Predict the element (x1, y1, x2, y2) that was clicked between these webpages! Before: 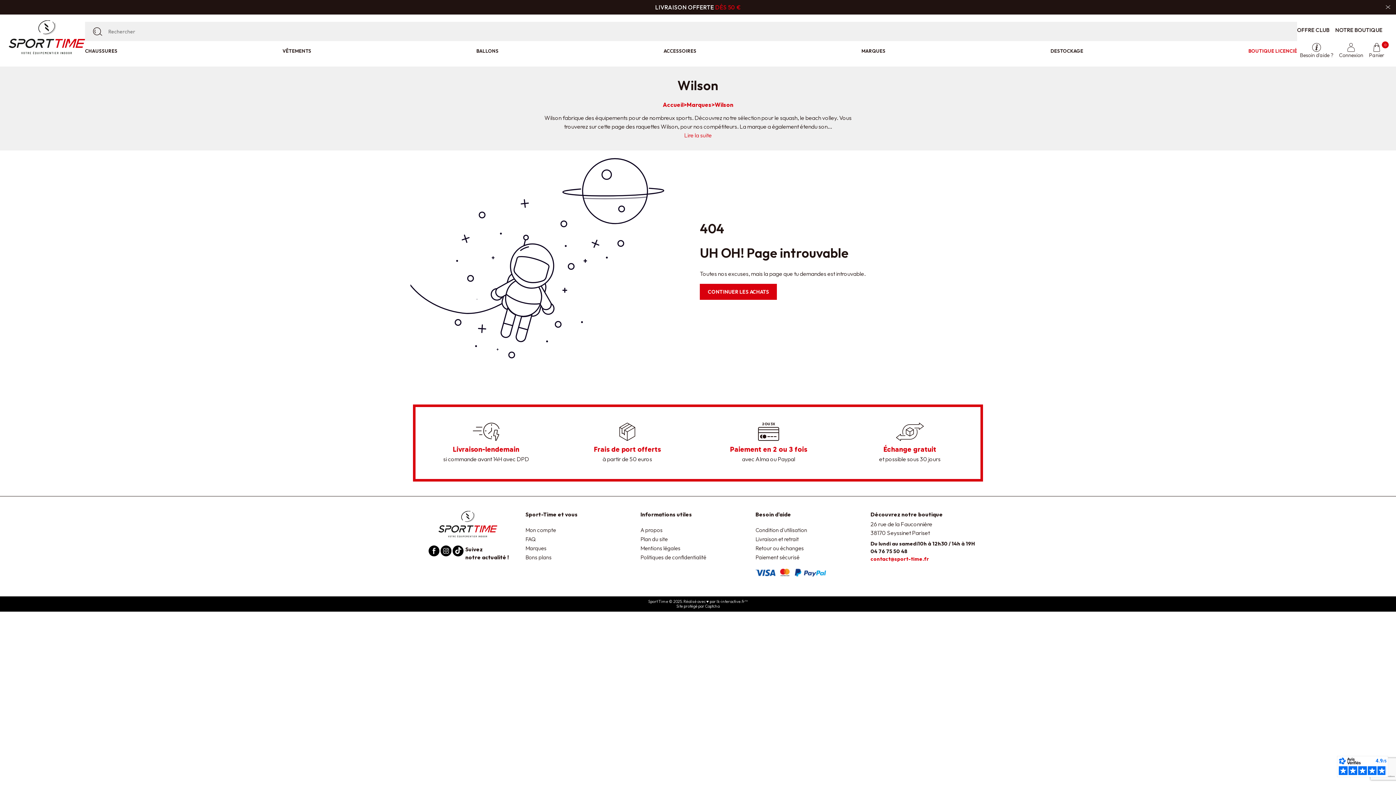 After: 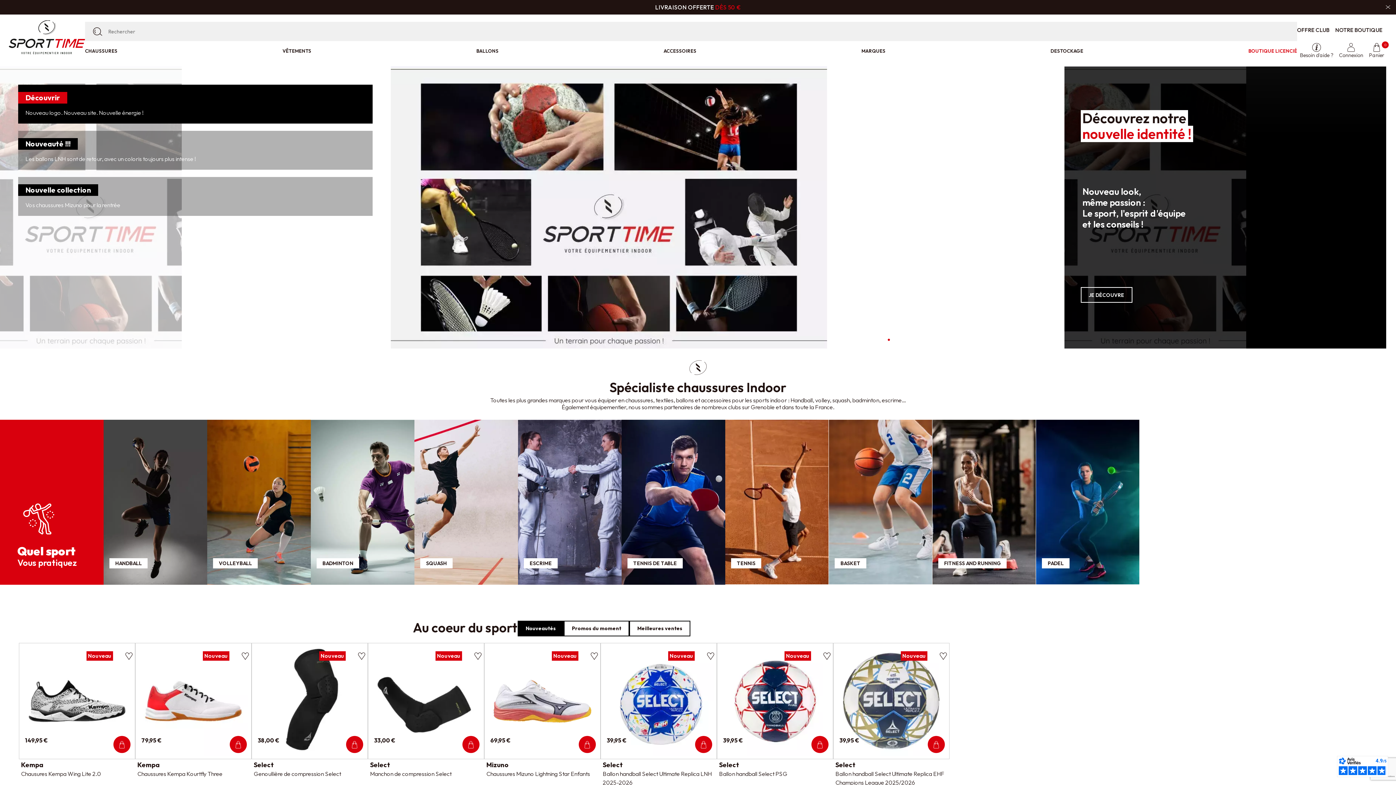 Action: bbox: (8, 33, 85, 40)